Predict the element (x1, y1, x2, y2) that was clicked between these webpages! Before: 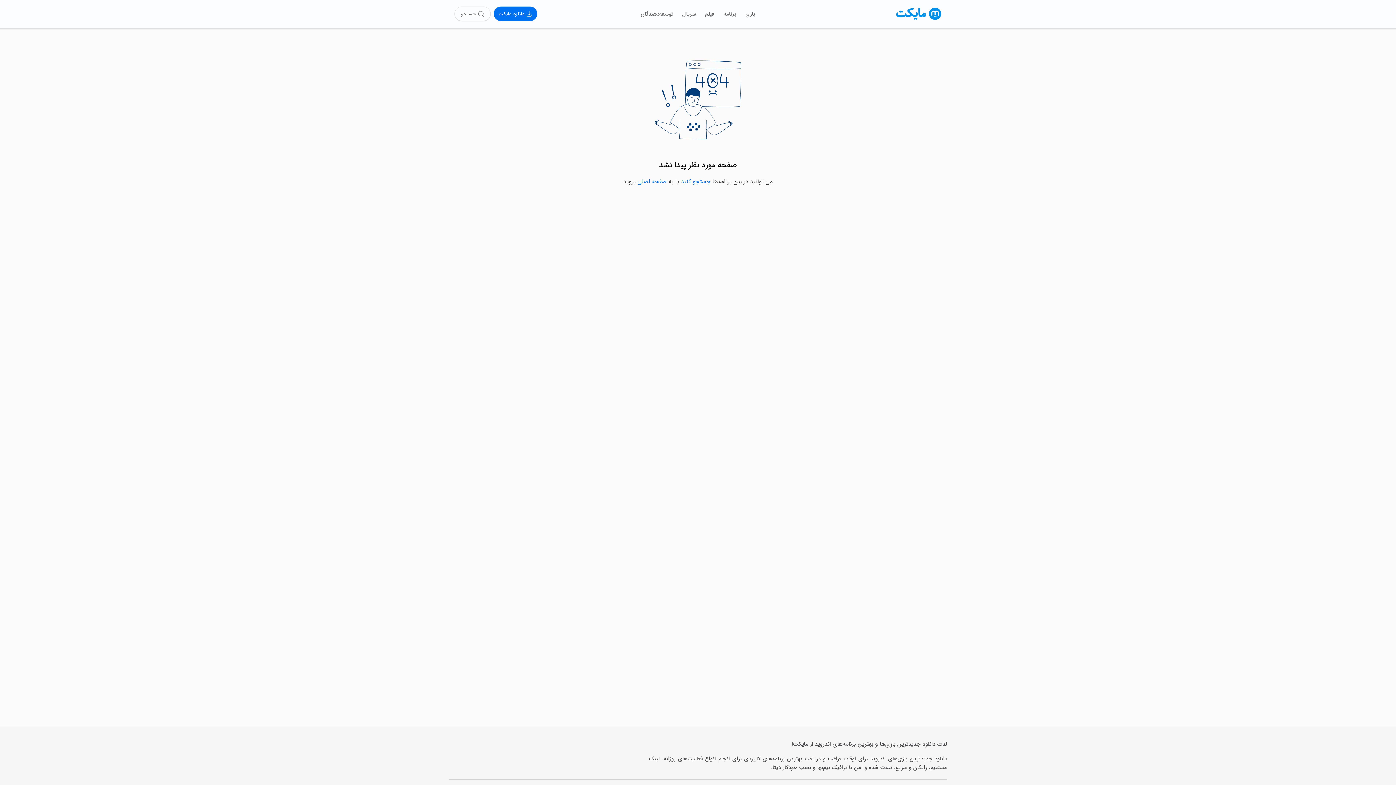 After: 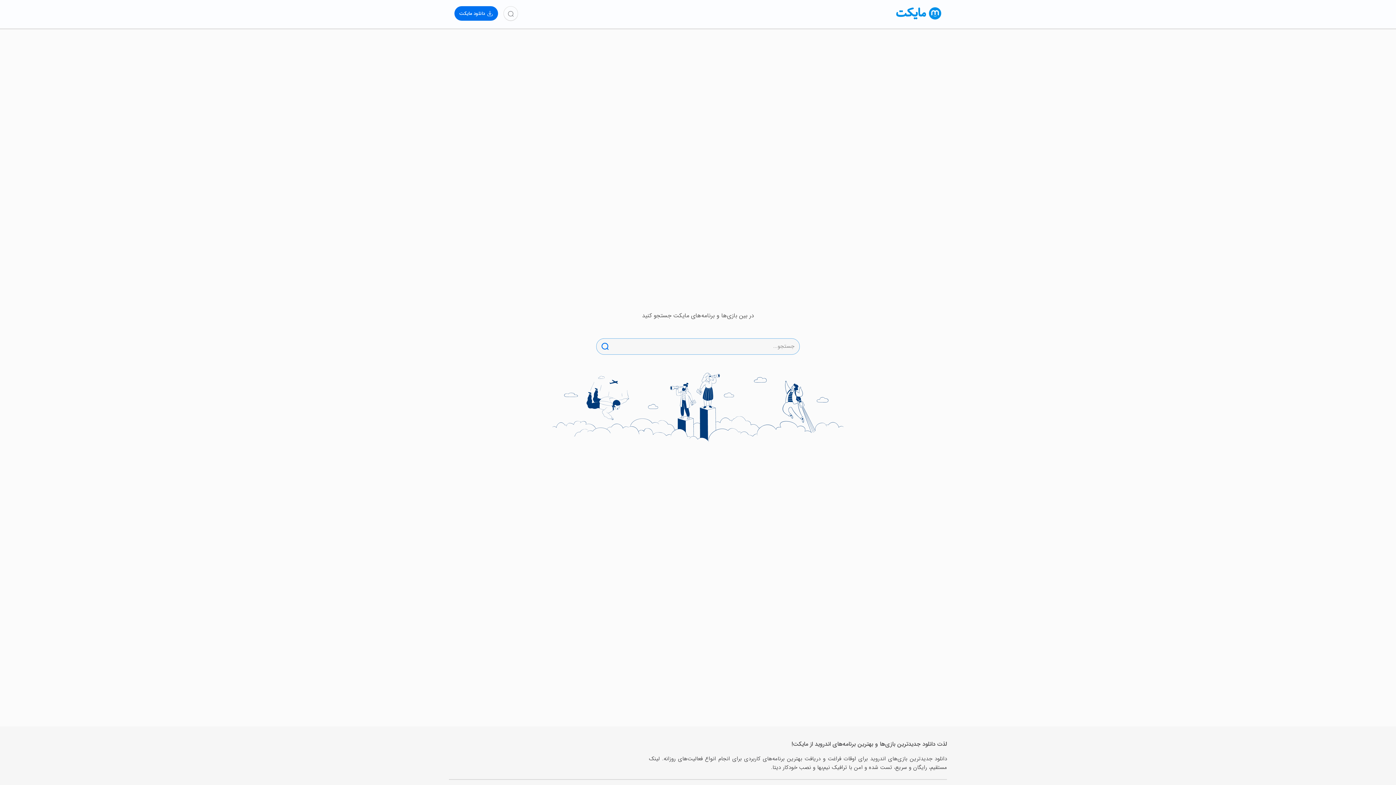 Action: label: جستجو کنید bbox: (681, 177, 710, 186)